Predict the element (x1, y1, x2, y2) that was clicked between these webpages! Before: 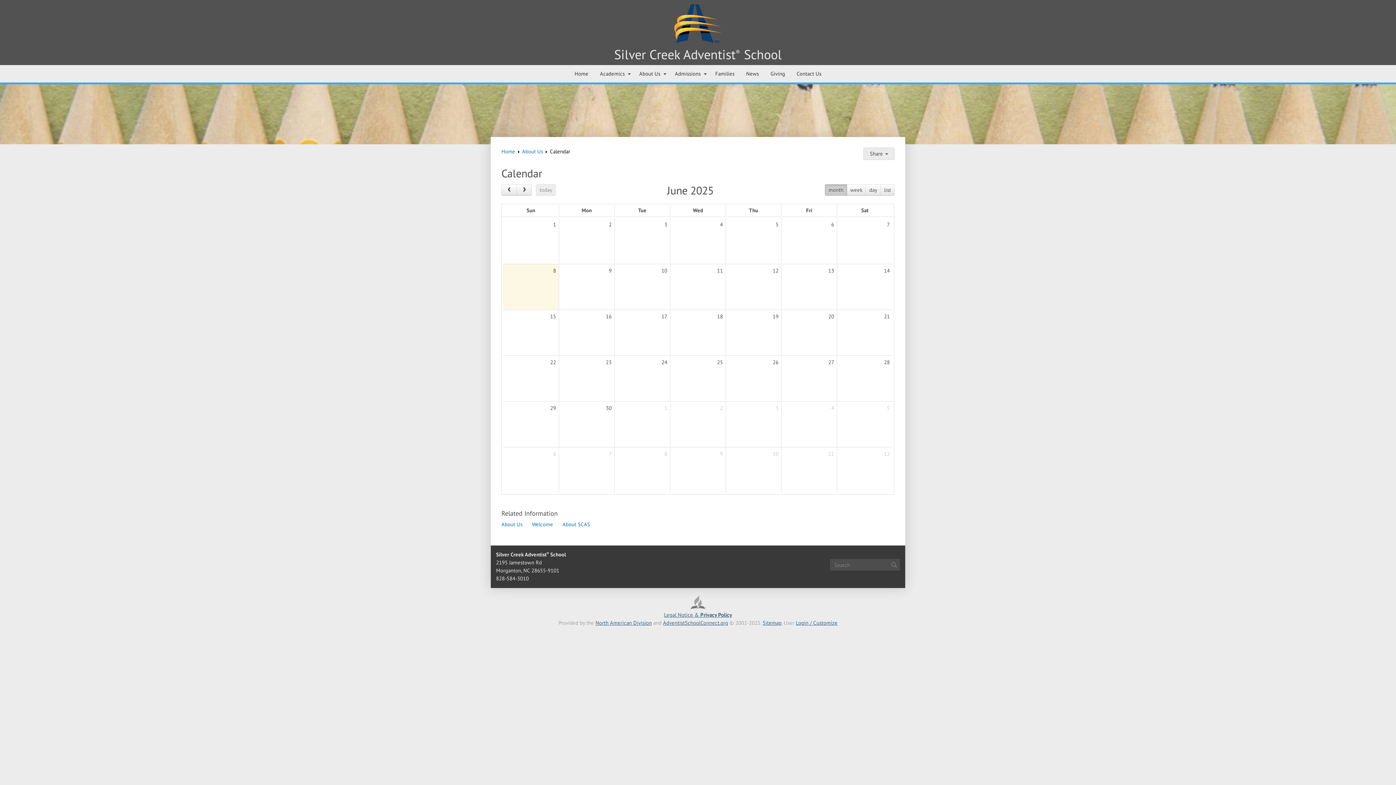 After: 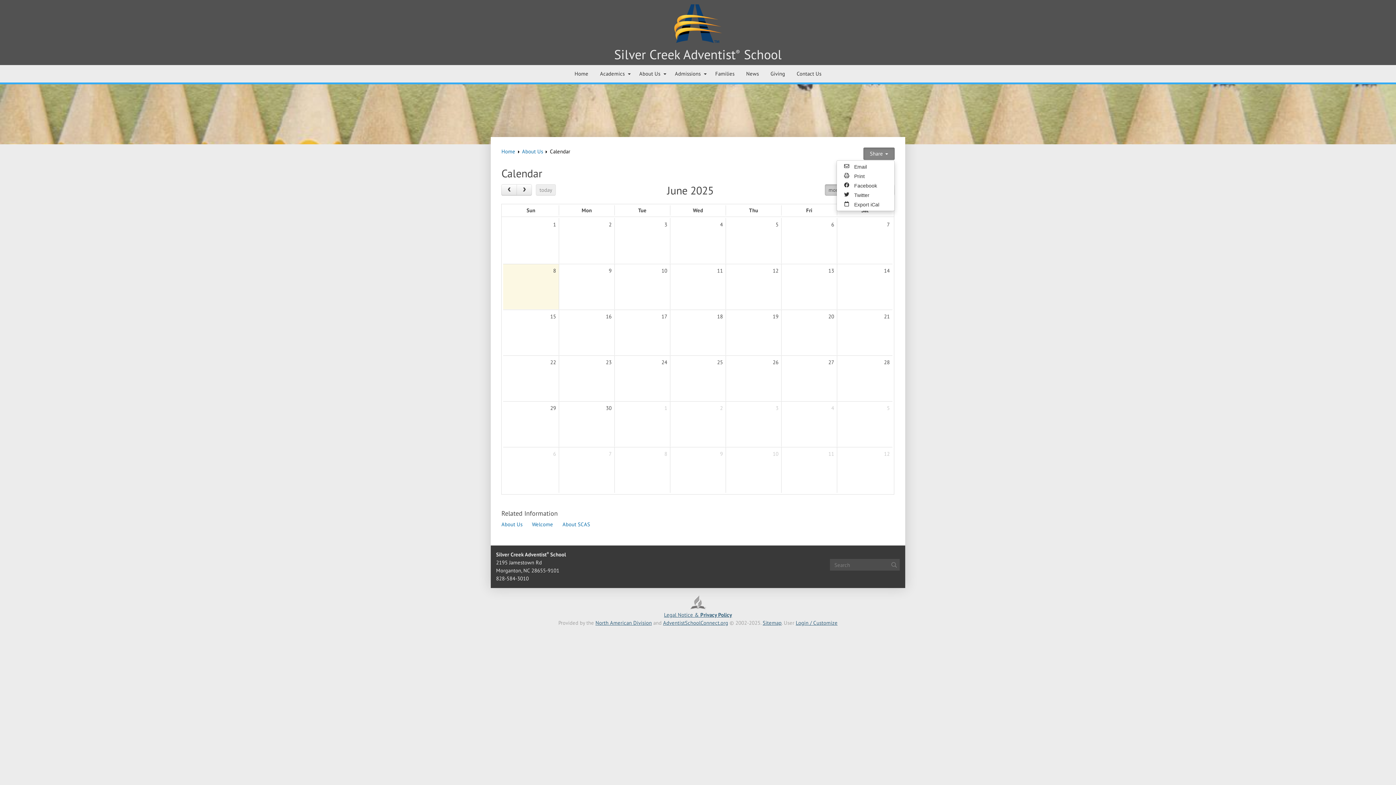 Action: label: Share  bbox: (863, 147, 894, 159)